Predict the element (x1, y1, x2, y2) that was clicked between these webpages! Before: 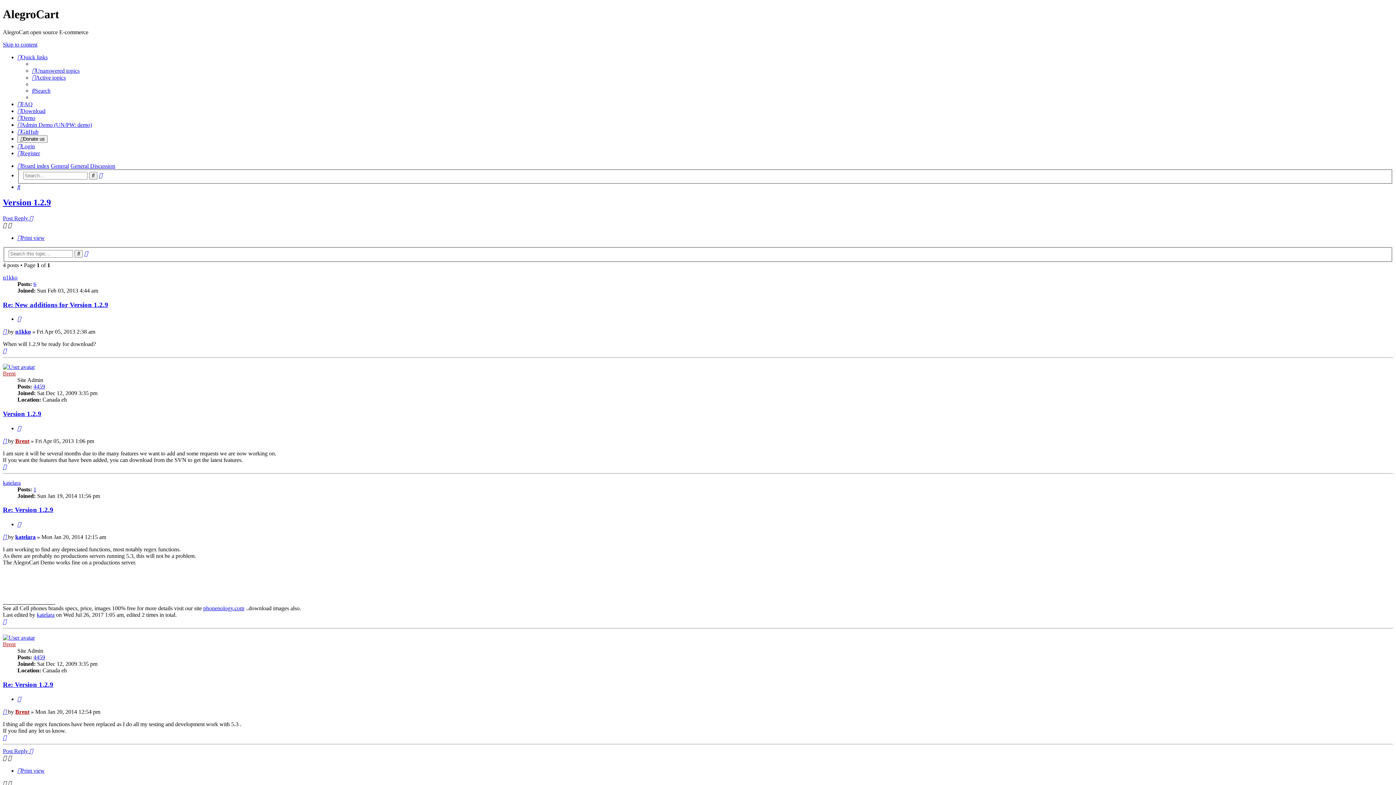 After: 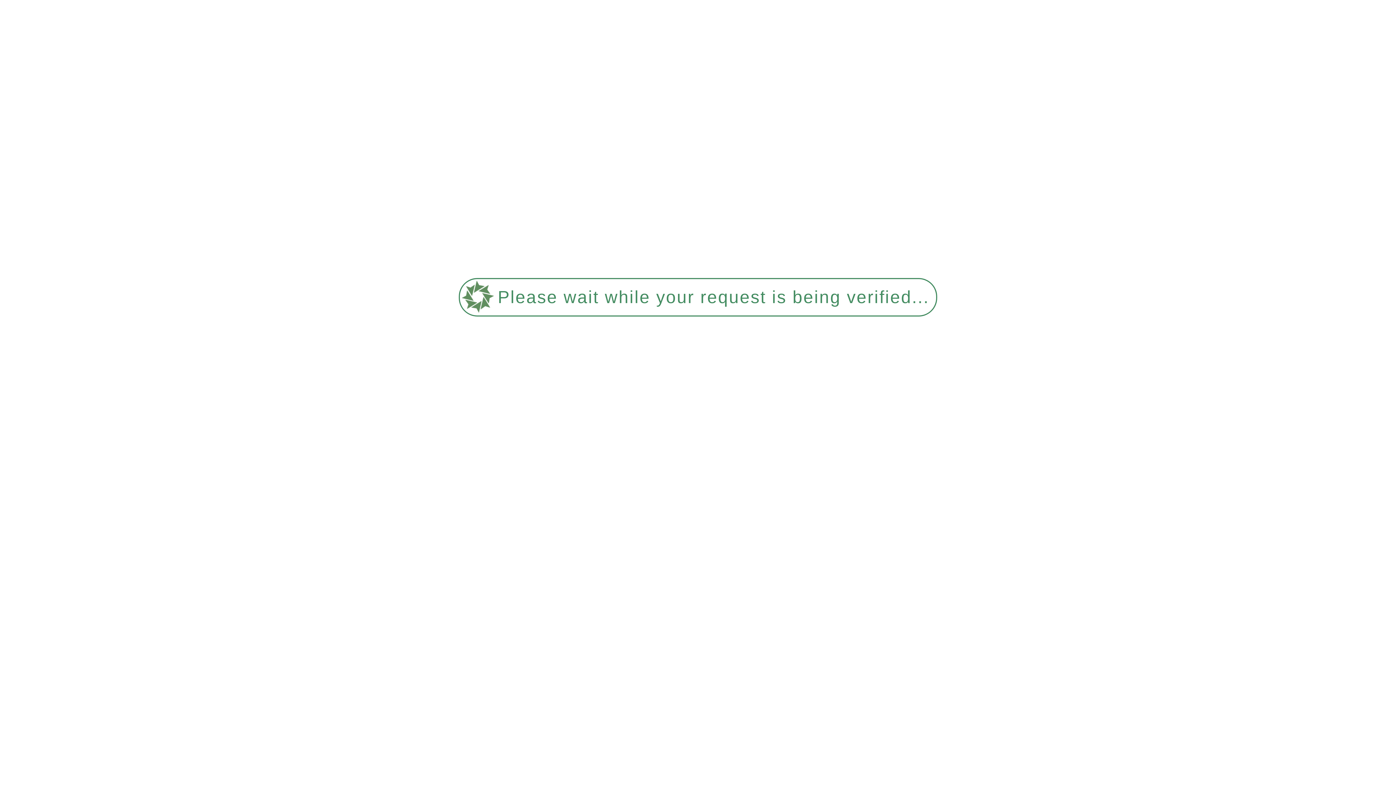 Action: label: n1kko bbox: (15, 328, 30, 335)